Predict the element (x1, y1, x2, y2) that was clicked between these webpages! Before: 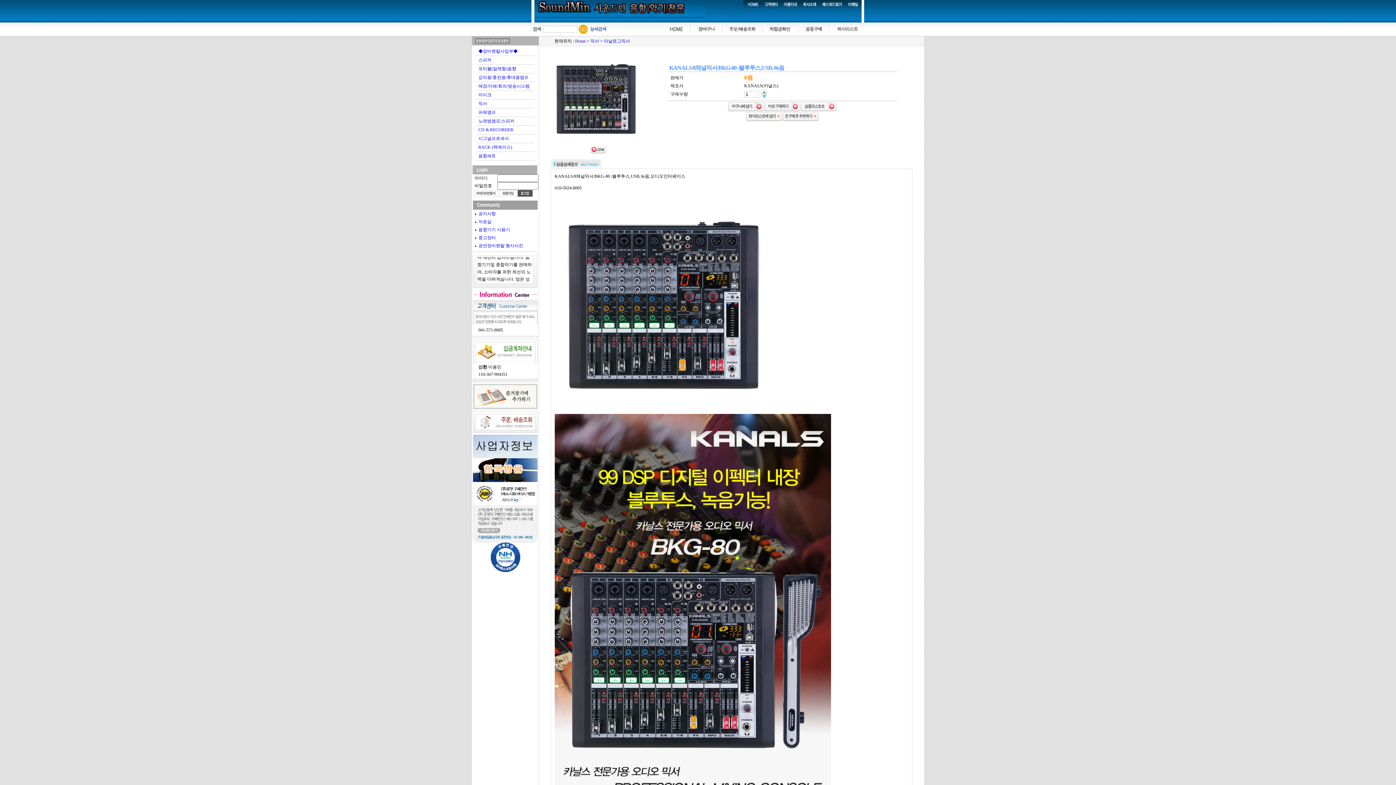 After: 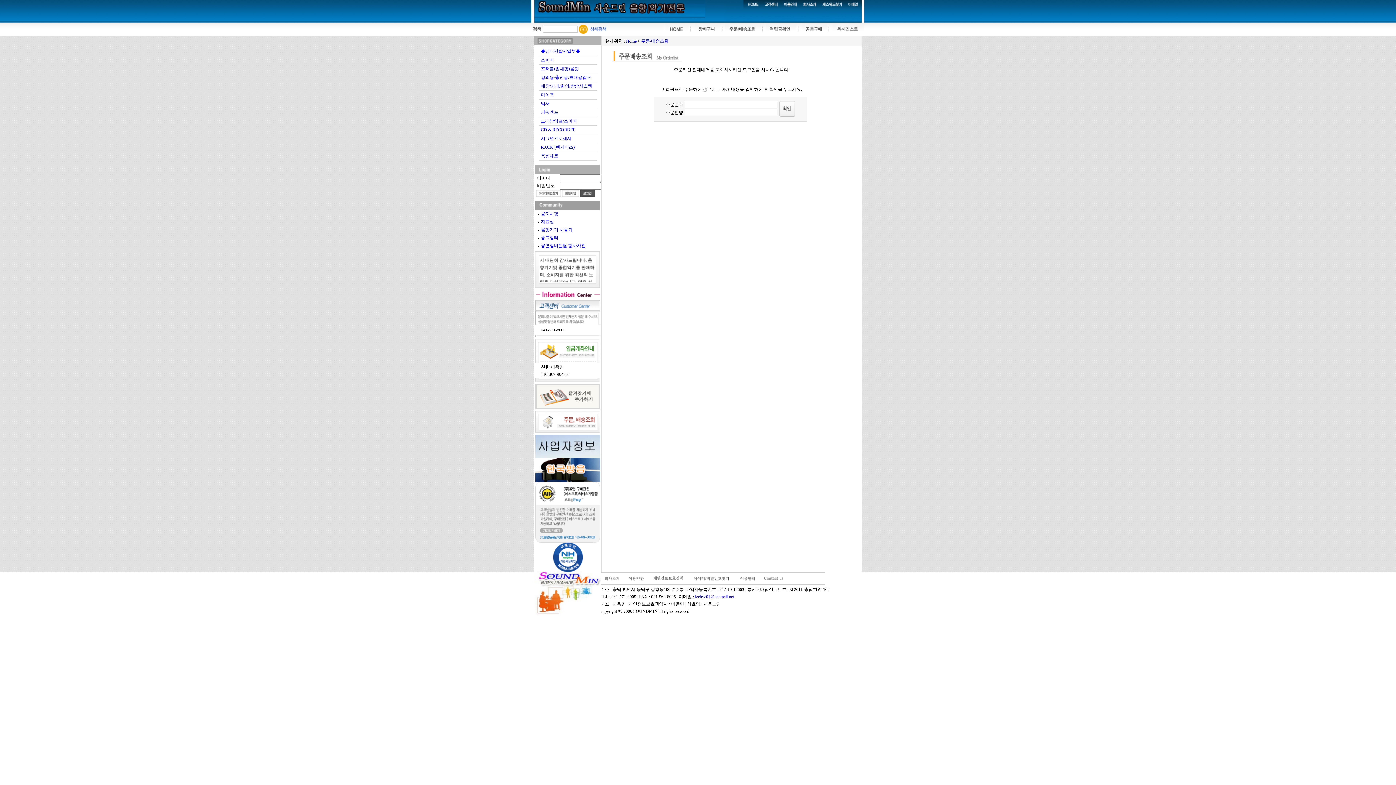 Action: bbox: (473, 419, 537, 424)